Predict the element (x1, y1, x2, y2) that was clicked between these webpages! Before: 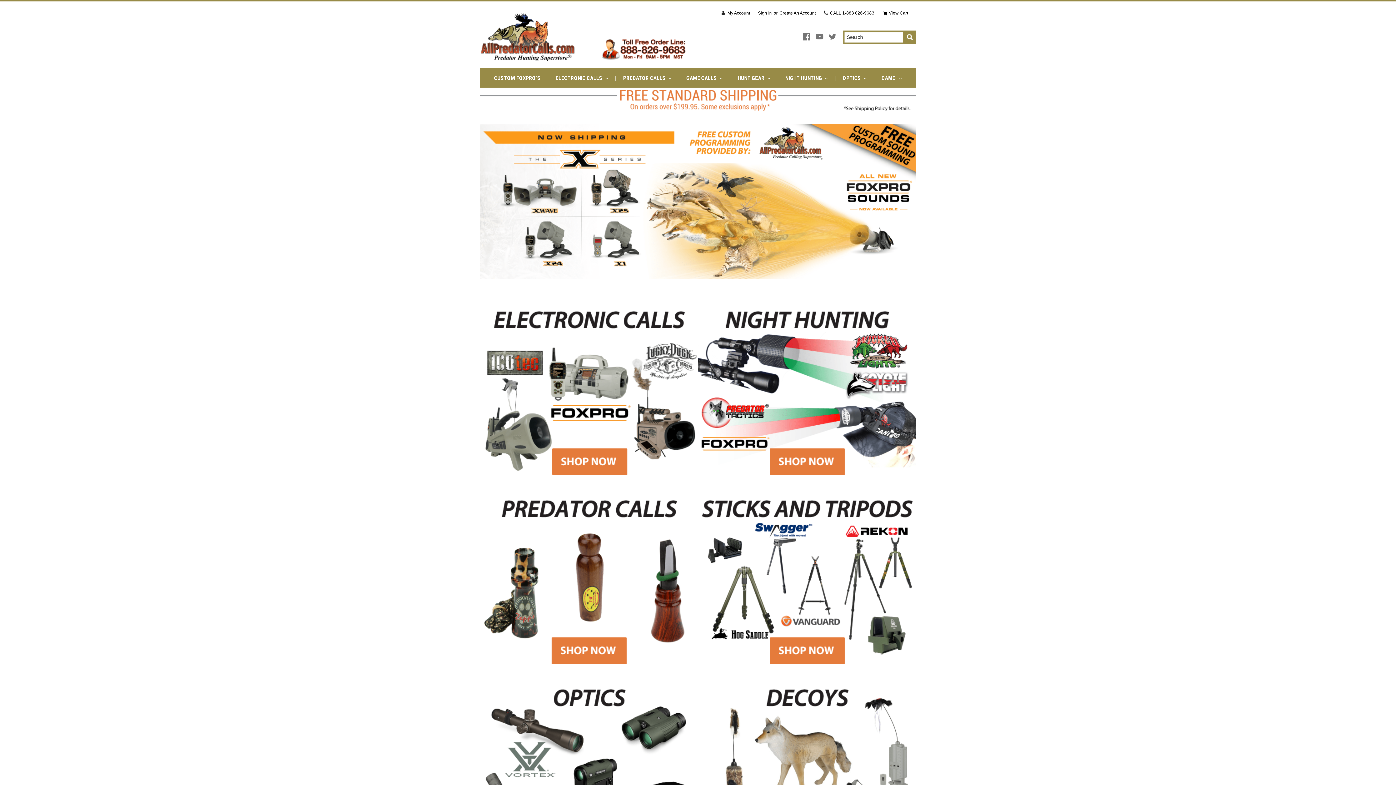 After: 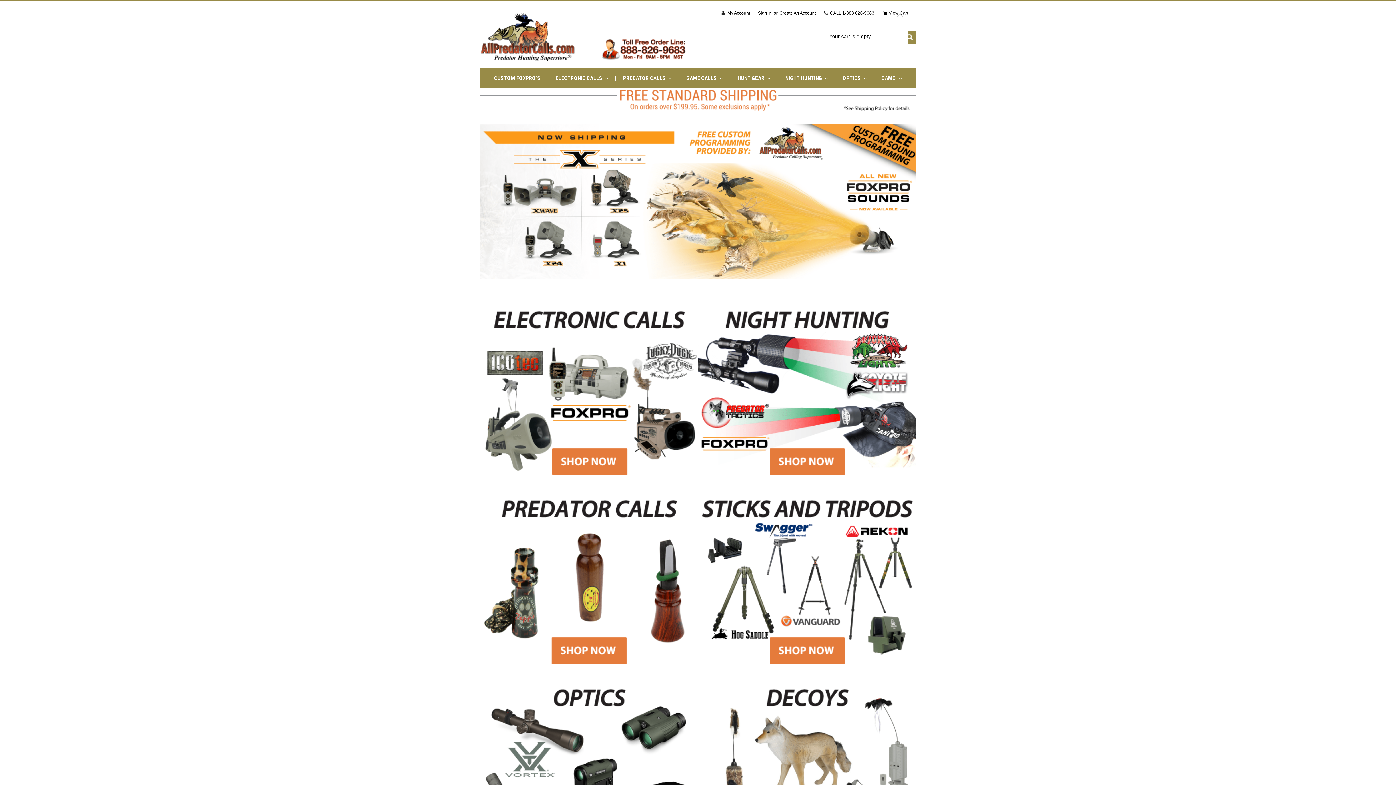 Action: label:  View Cart bbox: (882, 9, 908, 16)